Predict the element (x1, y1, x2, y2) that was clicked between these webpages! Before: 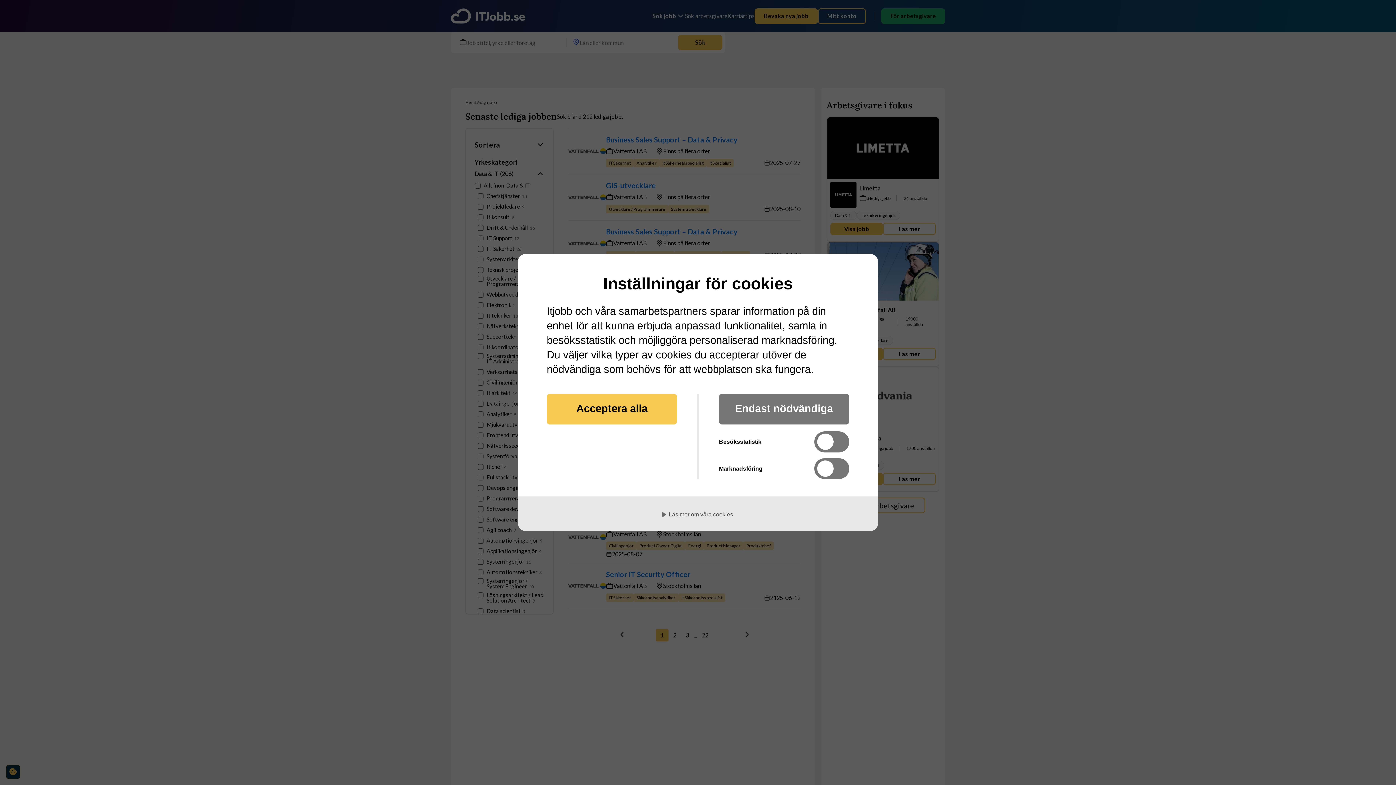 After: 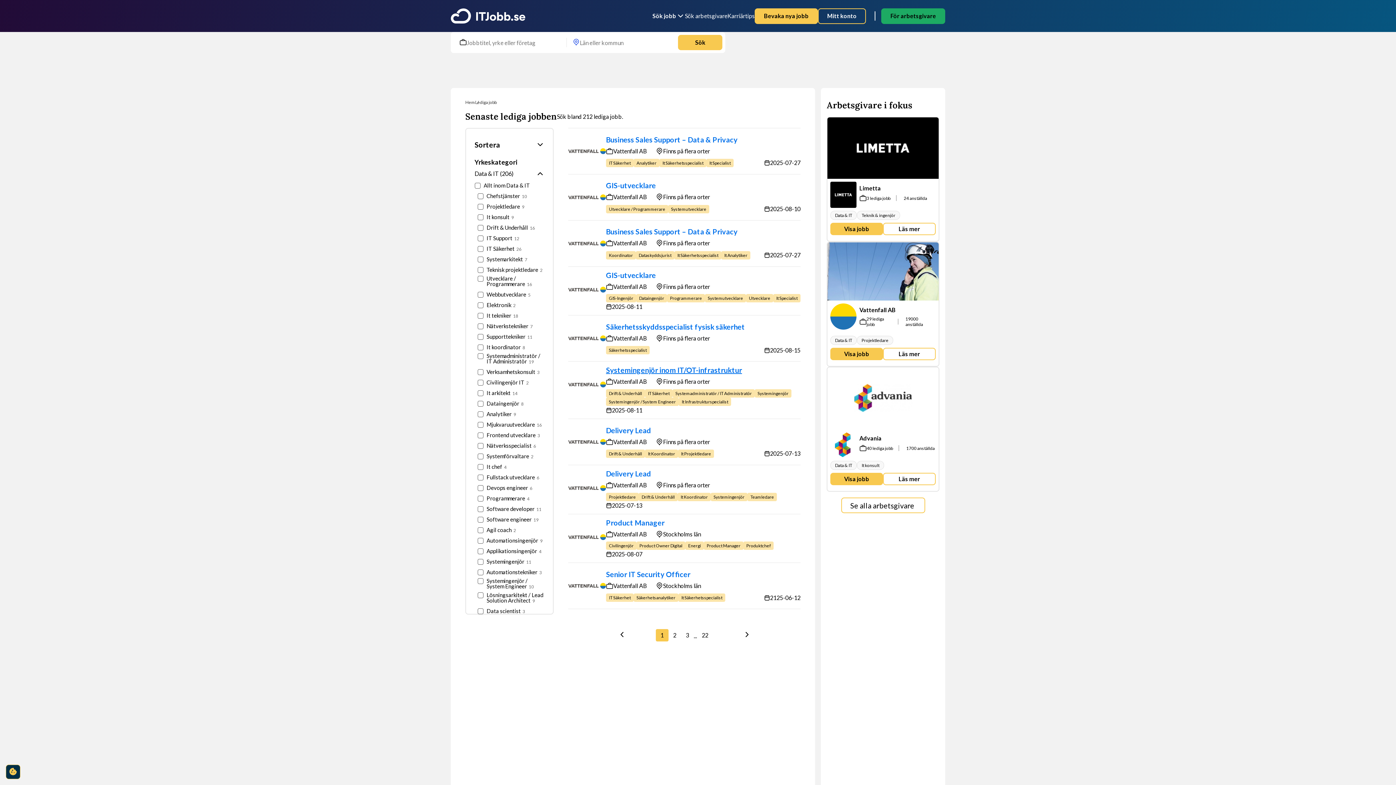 Action: label: Acceptera alla bbox: (546, 394, 677, 424)